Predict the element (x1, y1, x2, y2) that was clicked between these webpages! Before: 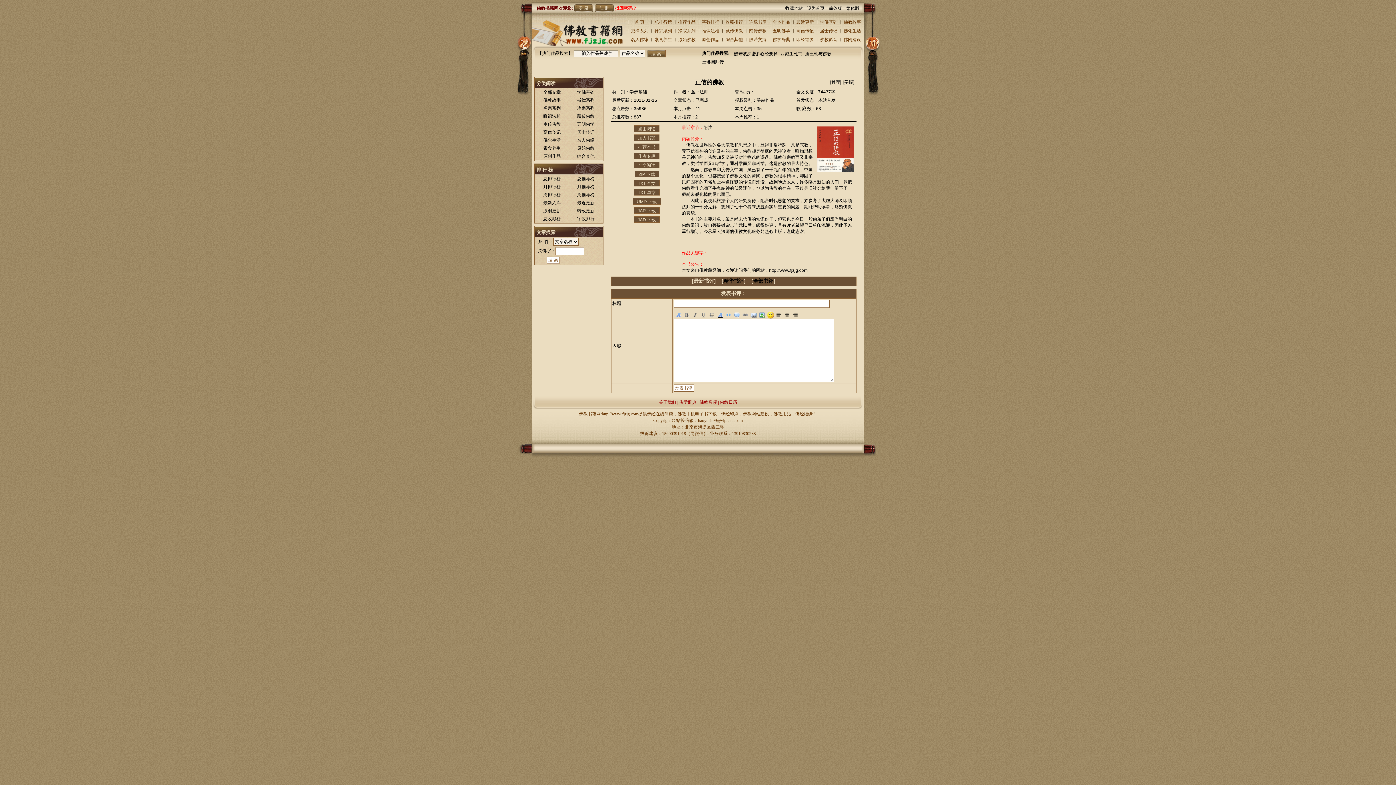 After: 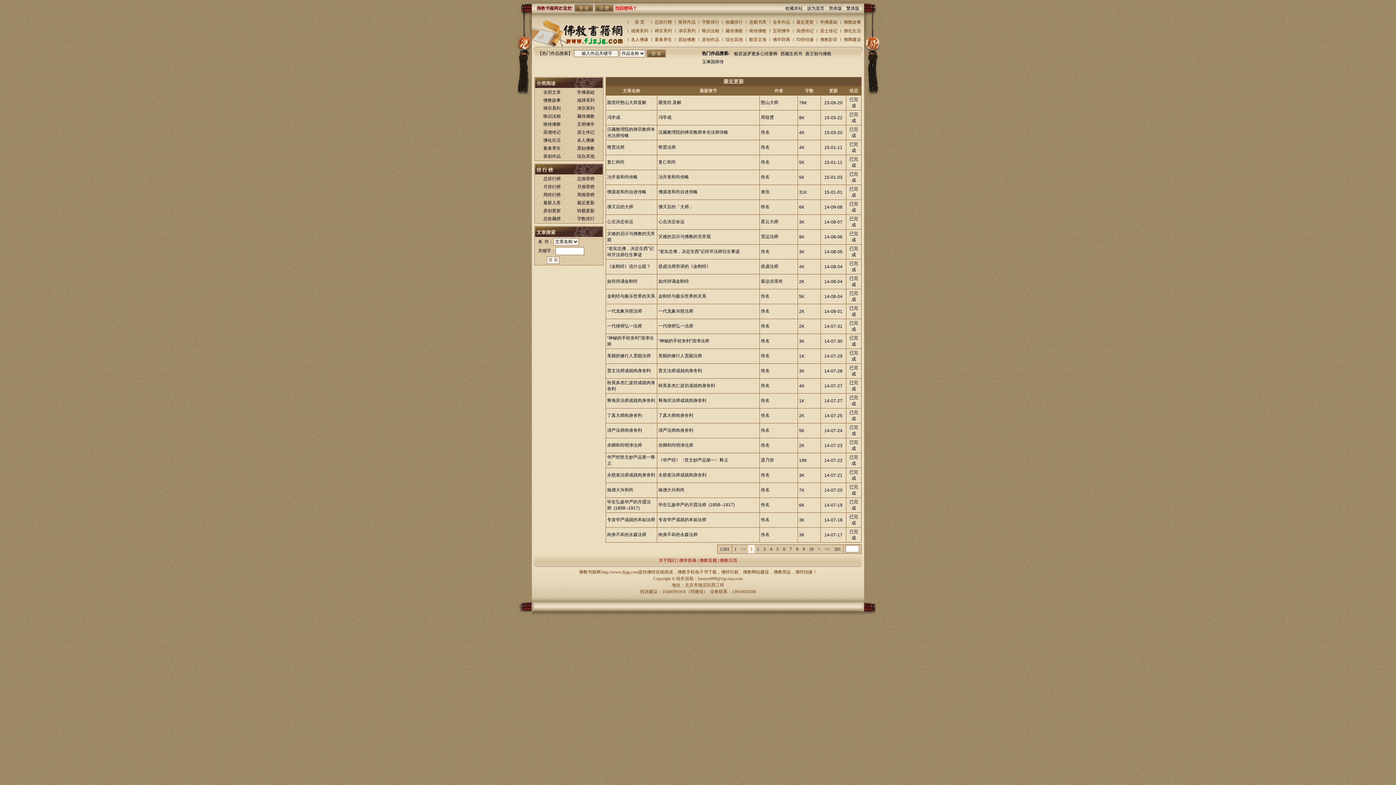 Action: bbox: (577, 200, 594, 205) label: 最近更新